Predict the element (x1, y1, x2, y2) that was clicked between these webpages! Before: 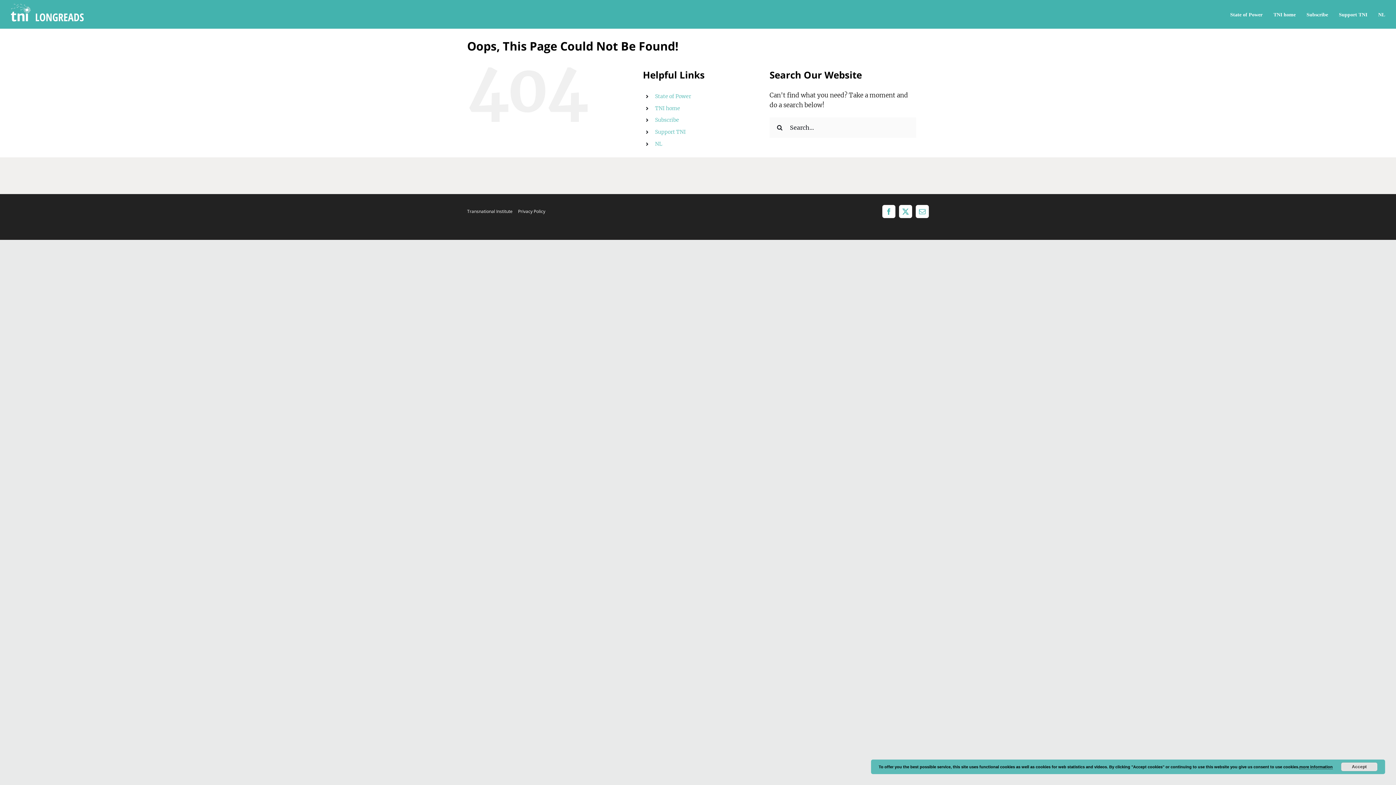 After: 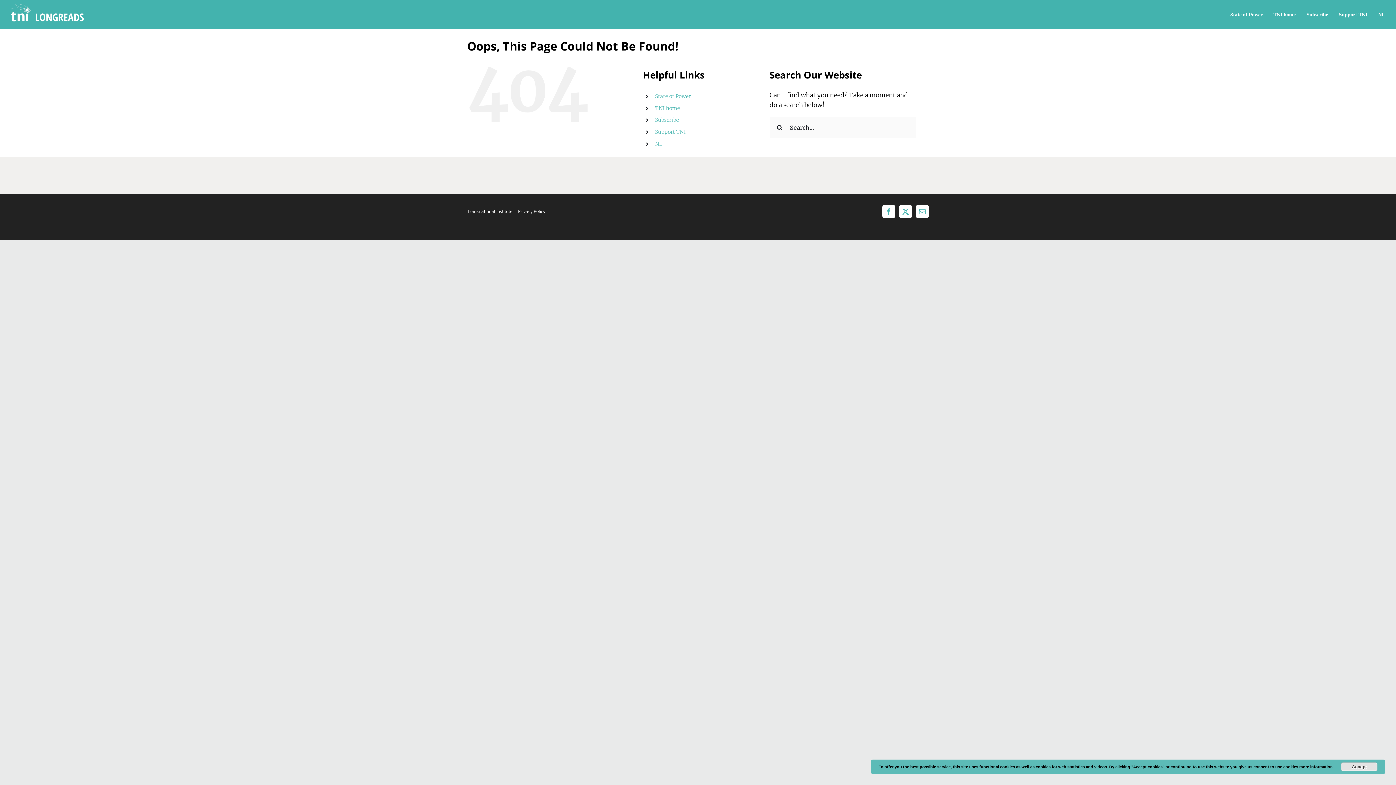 Action: label: Facebook bbox: (882, 205, 895, 218)